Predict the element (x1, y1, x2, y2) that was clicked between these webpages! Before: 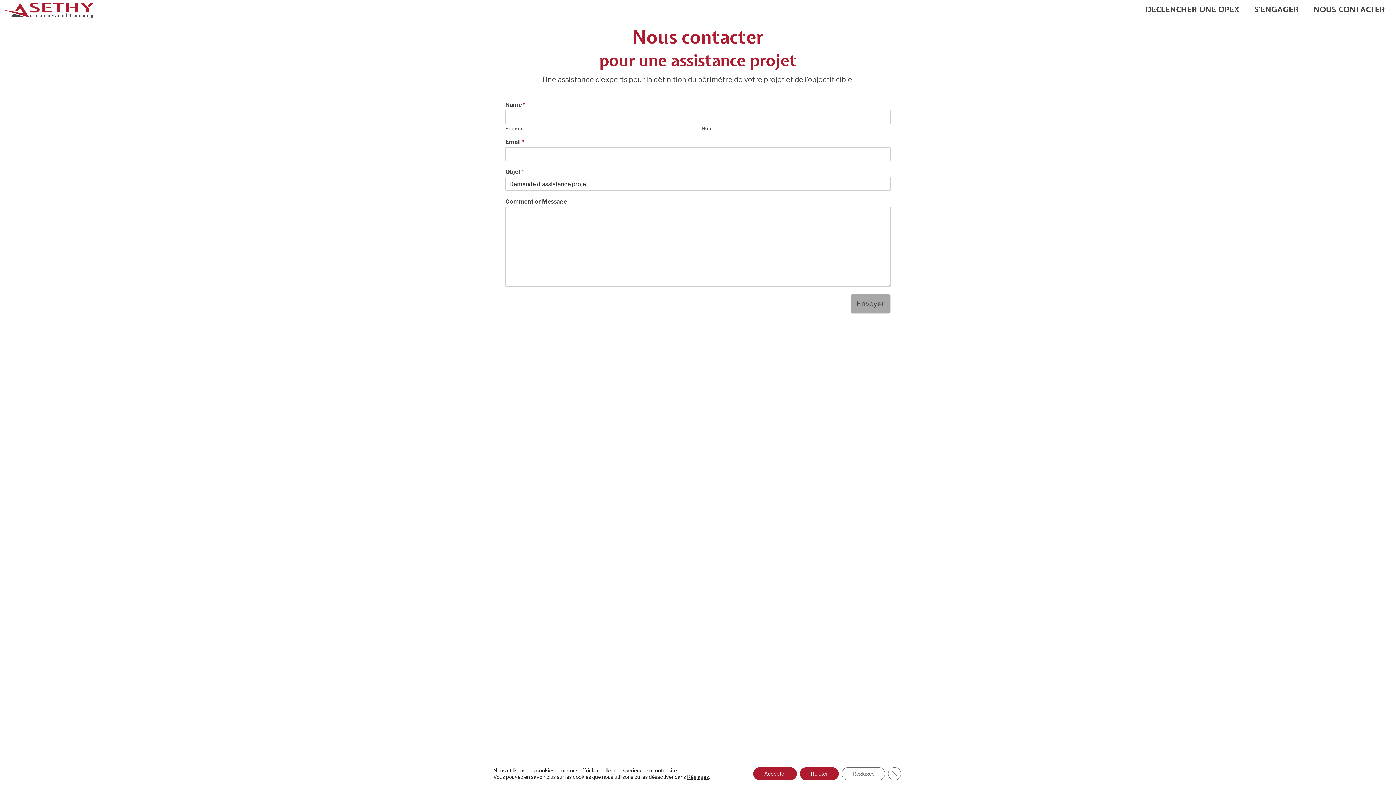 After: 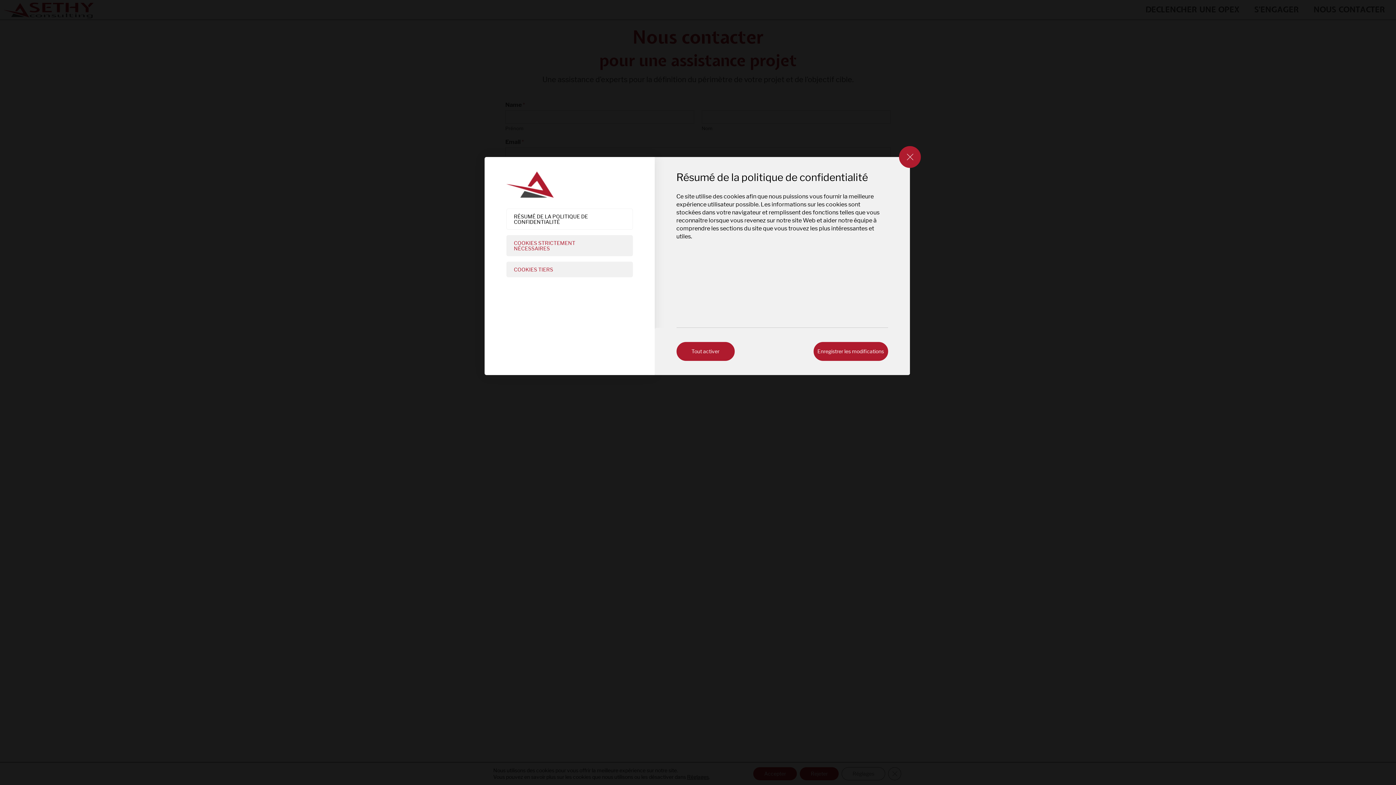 Action: label: Réglages bbox: (841, 767, 885, 780)